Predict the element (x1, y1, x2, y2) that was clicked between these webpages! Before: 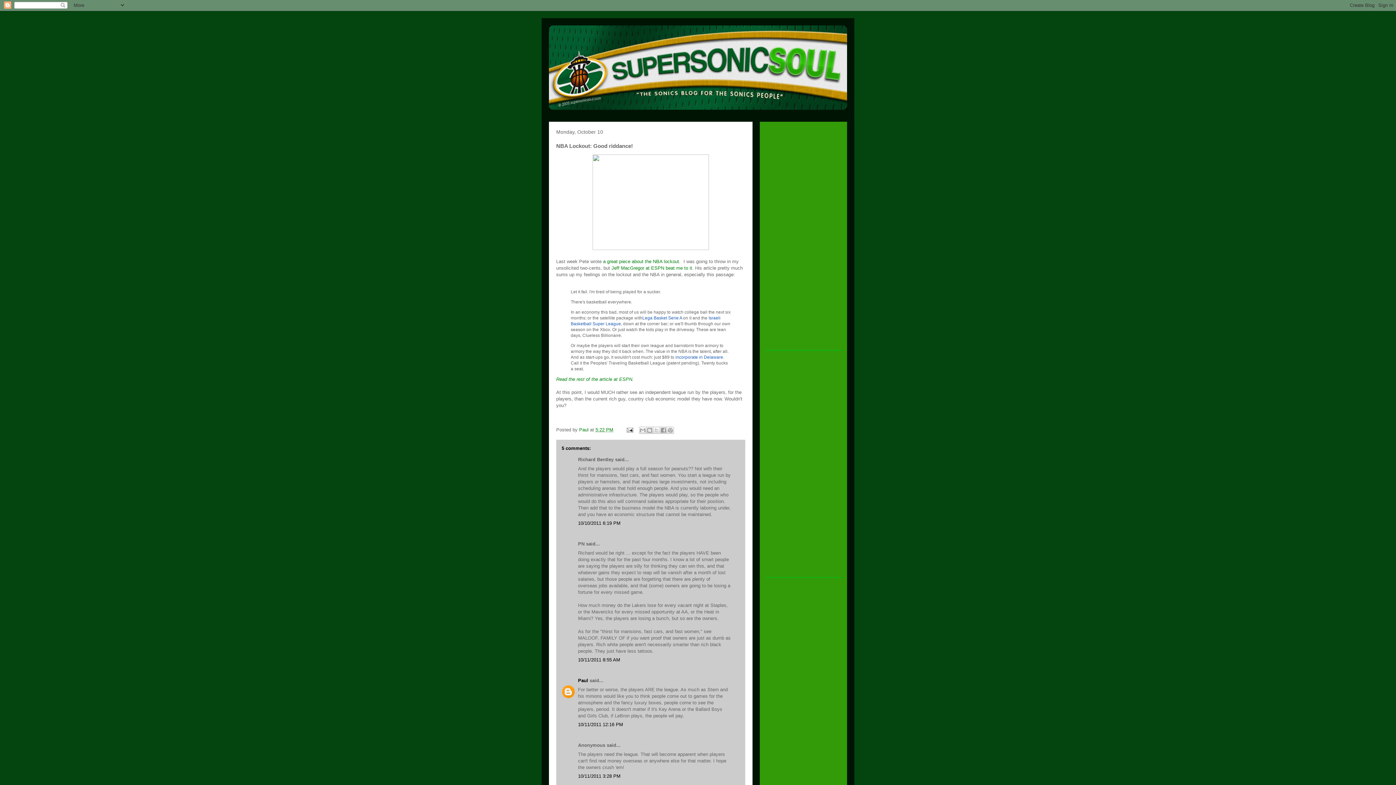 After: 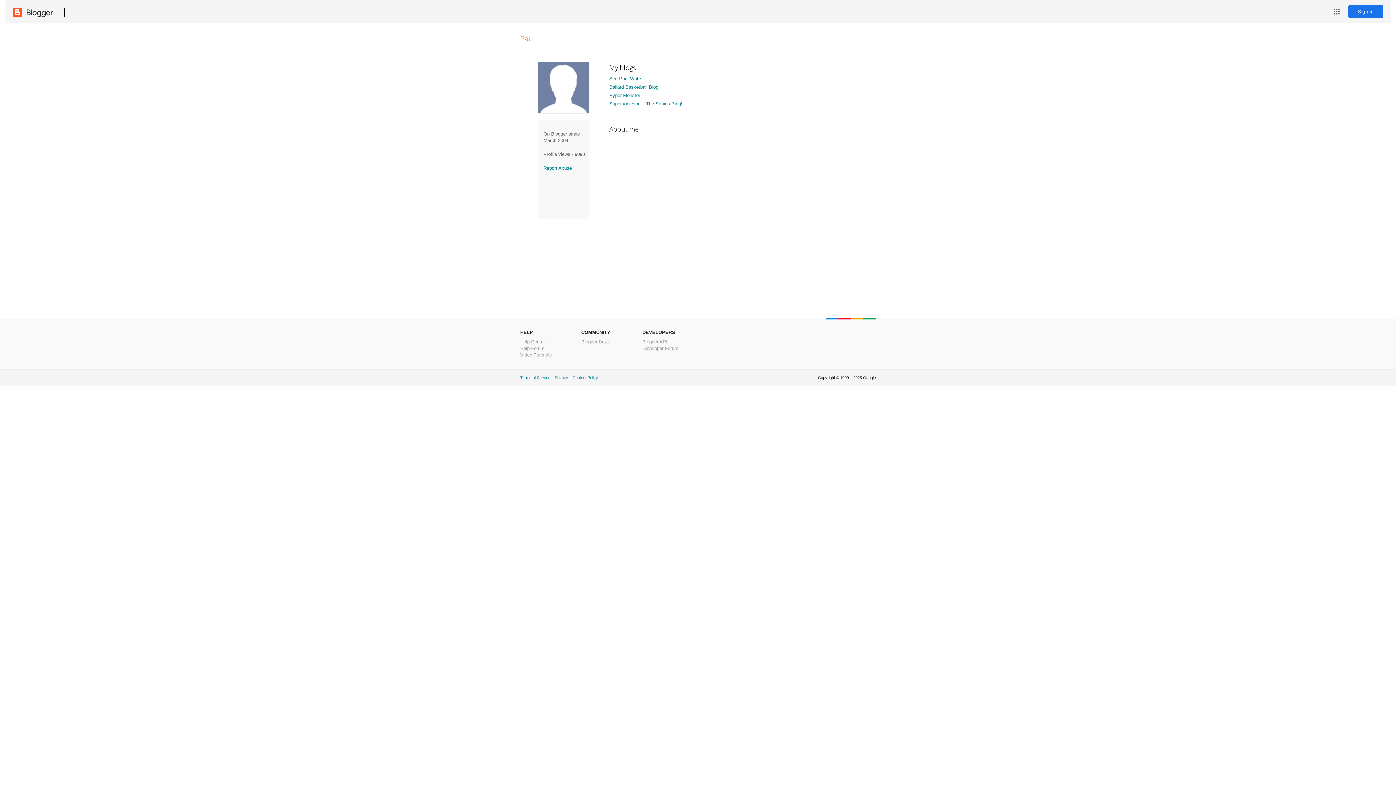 Action: bbox: (579, 427, 590, 432) label: Paul 